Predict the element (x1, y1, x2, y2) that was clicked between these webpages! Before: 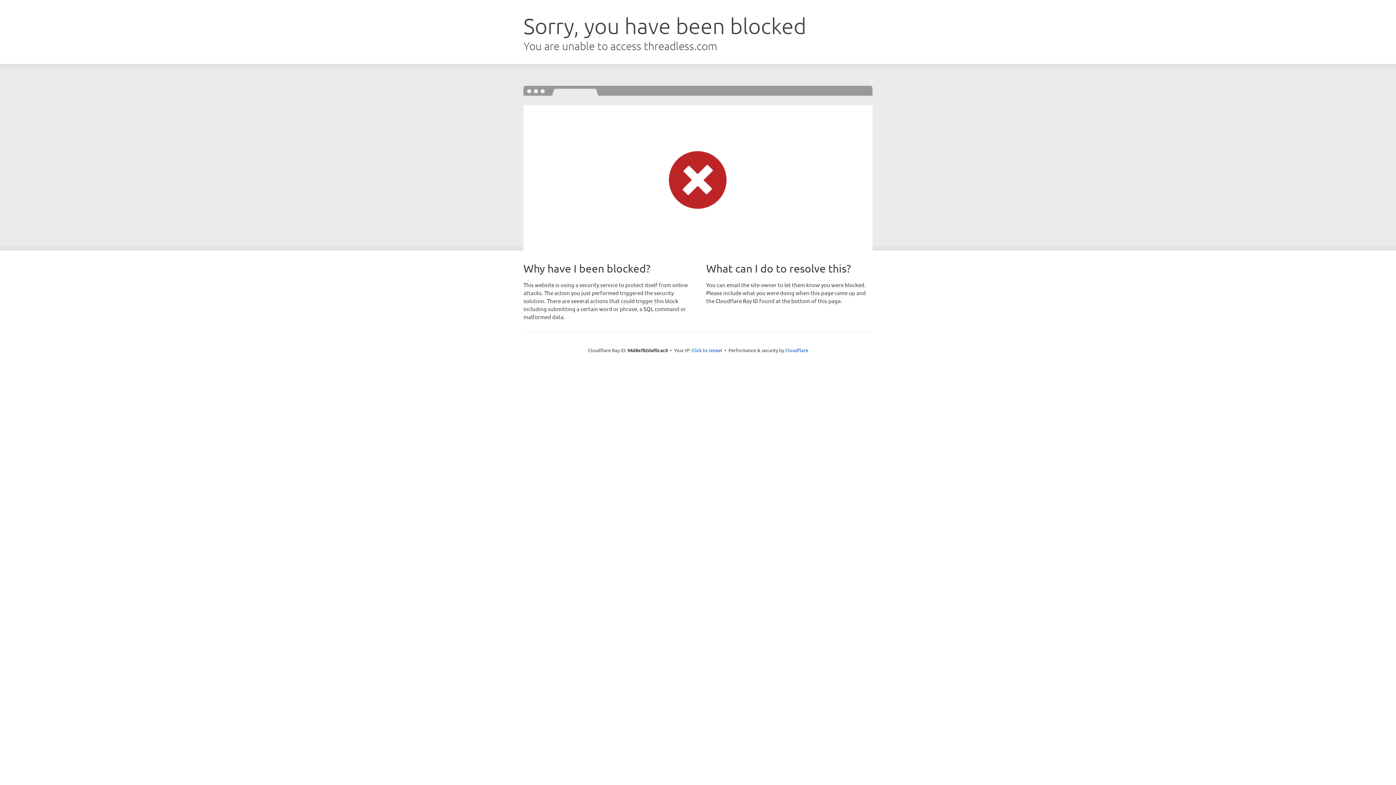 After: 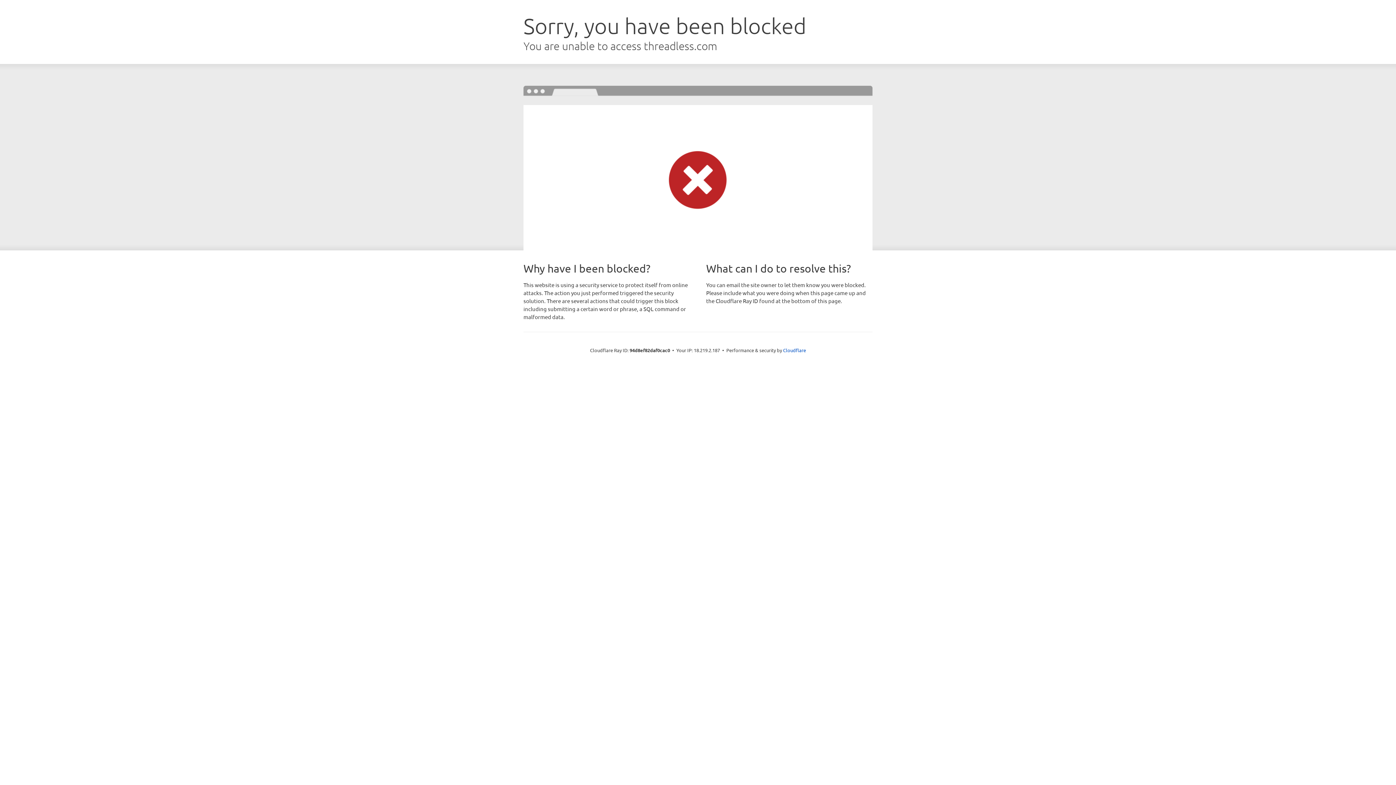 Action: bbox: (691, 346, 722, 353) label: Click to reveal